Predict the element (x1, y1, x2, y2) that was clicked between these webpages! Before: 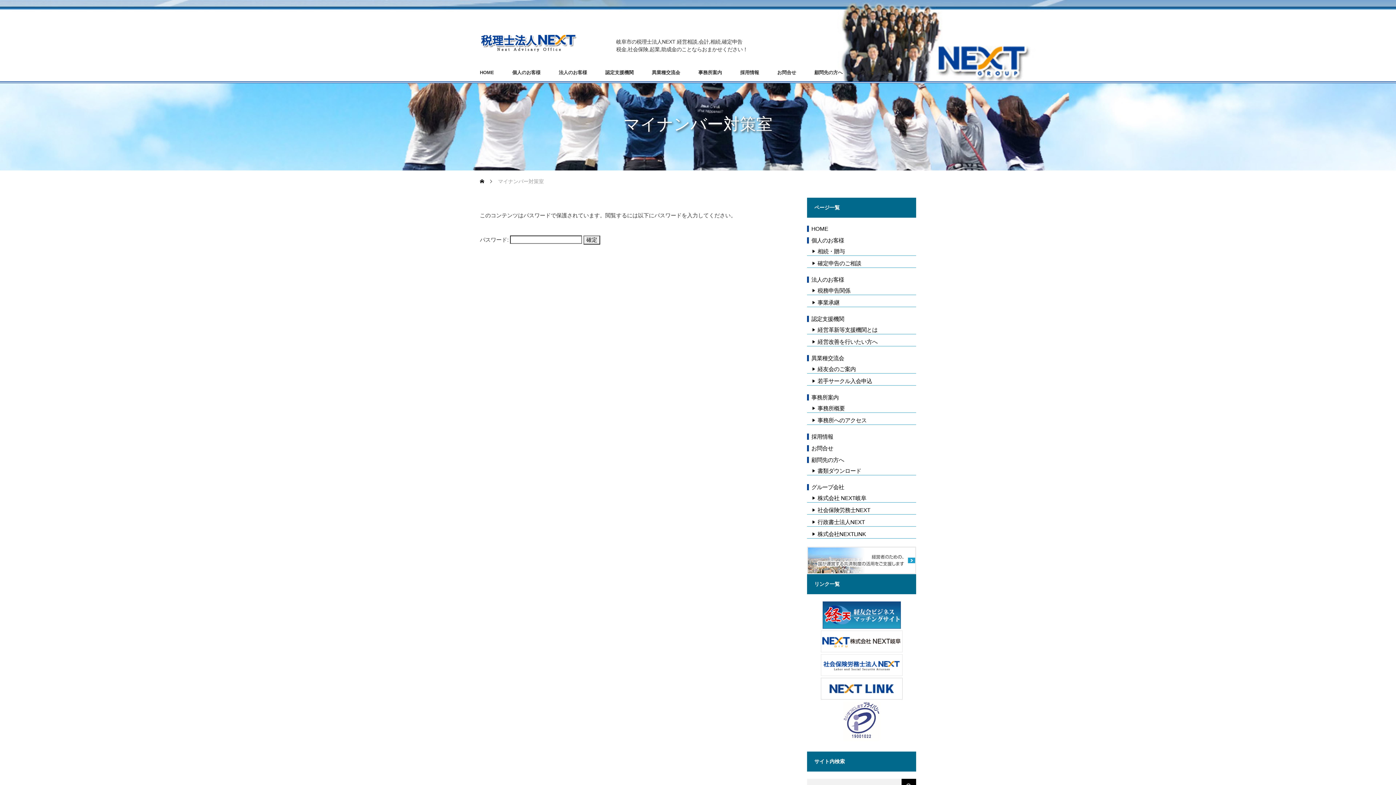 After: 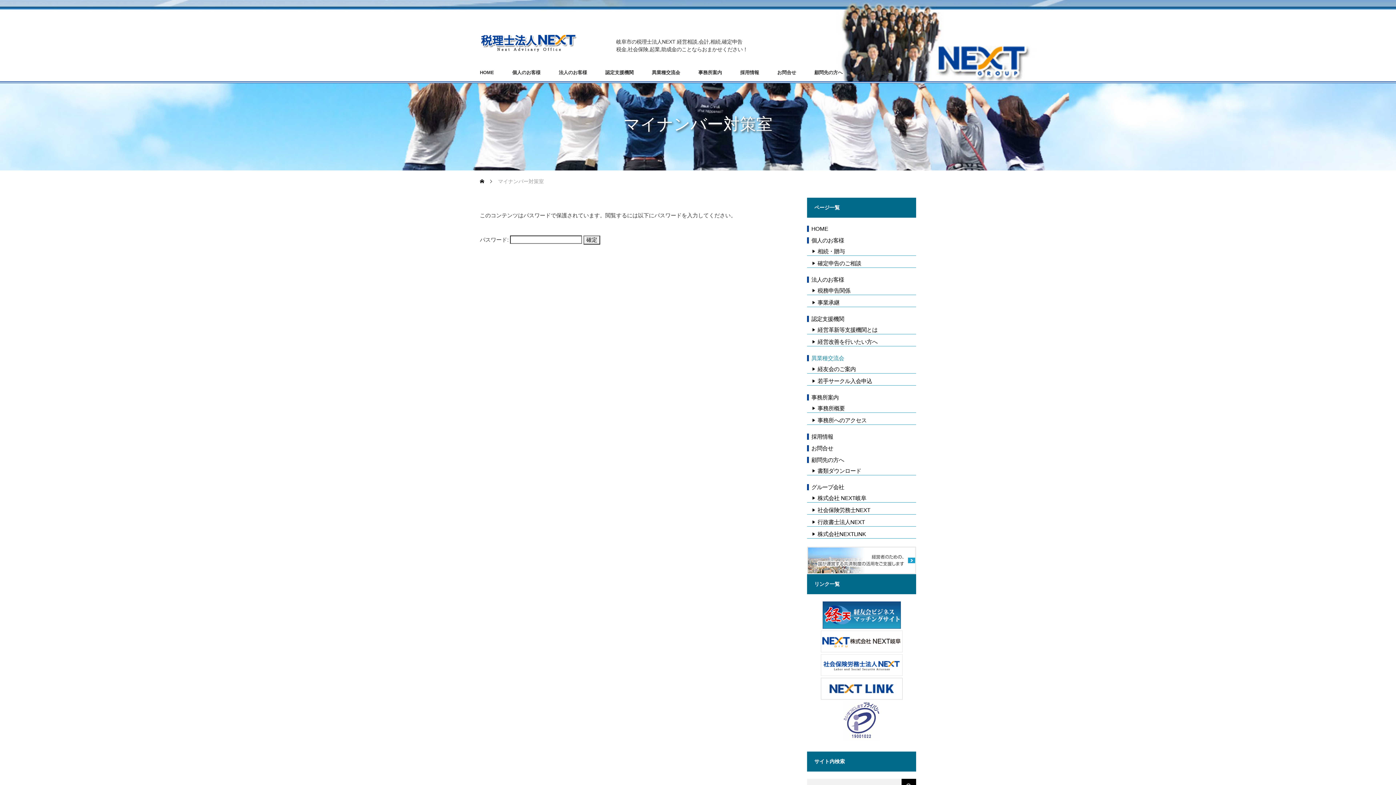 Action: label: 異業種交流会 bbox: (807, 355, 844, 361)